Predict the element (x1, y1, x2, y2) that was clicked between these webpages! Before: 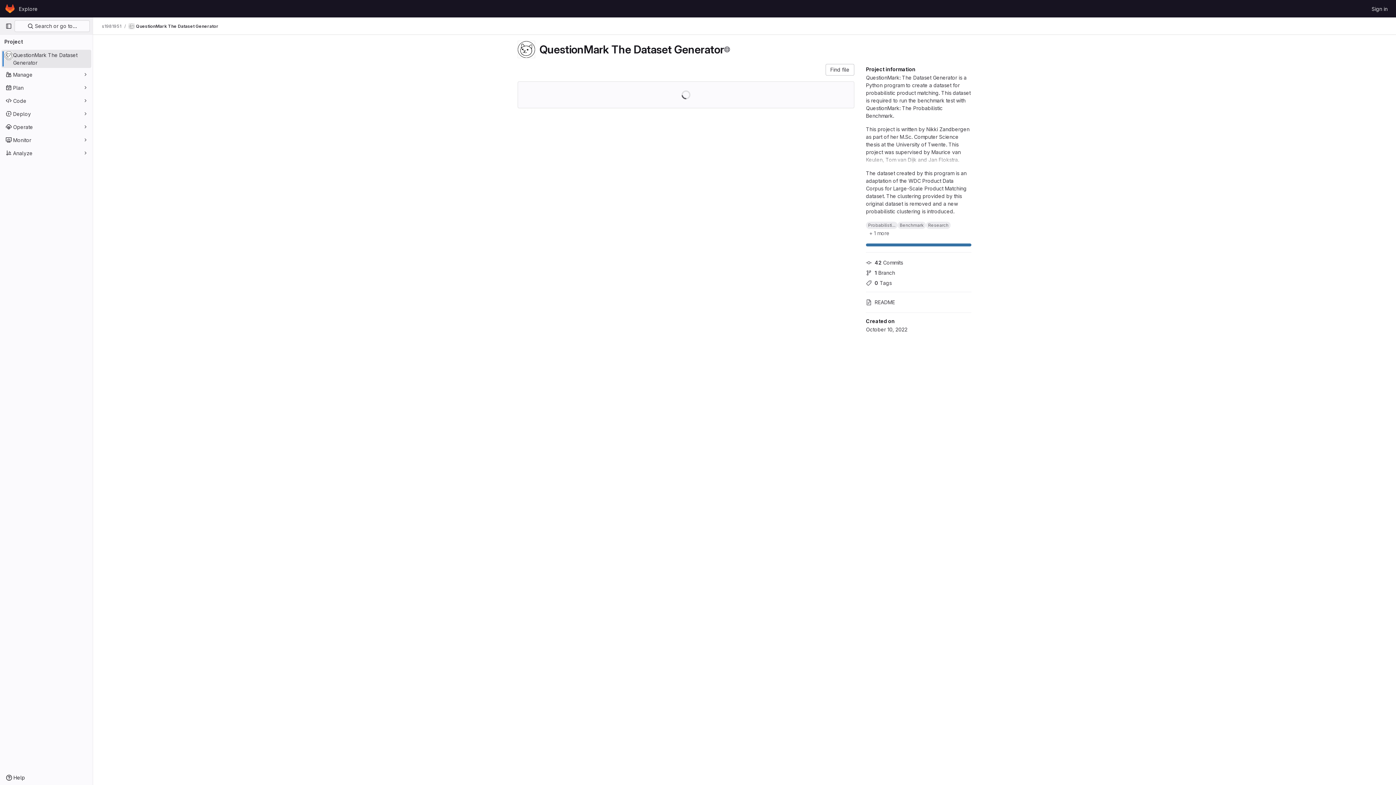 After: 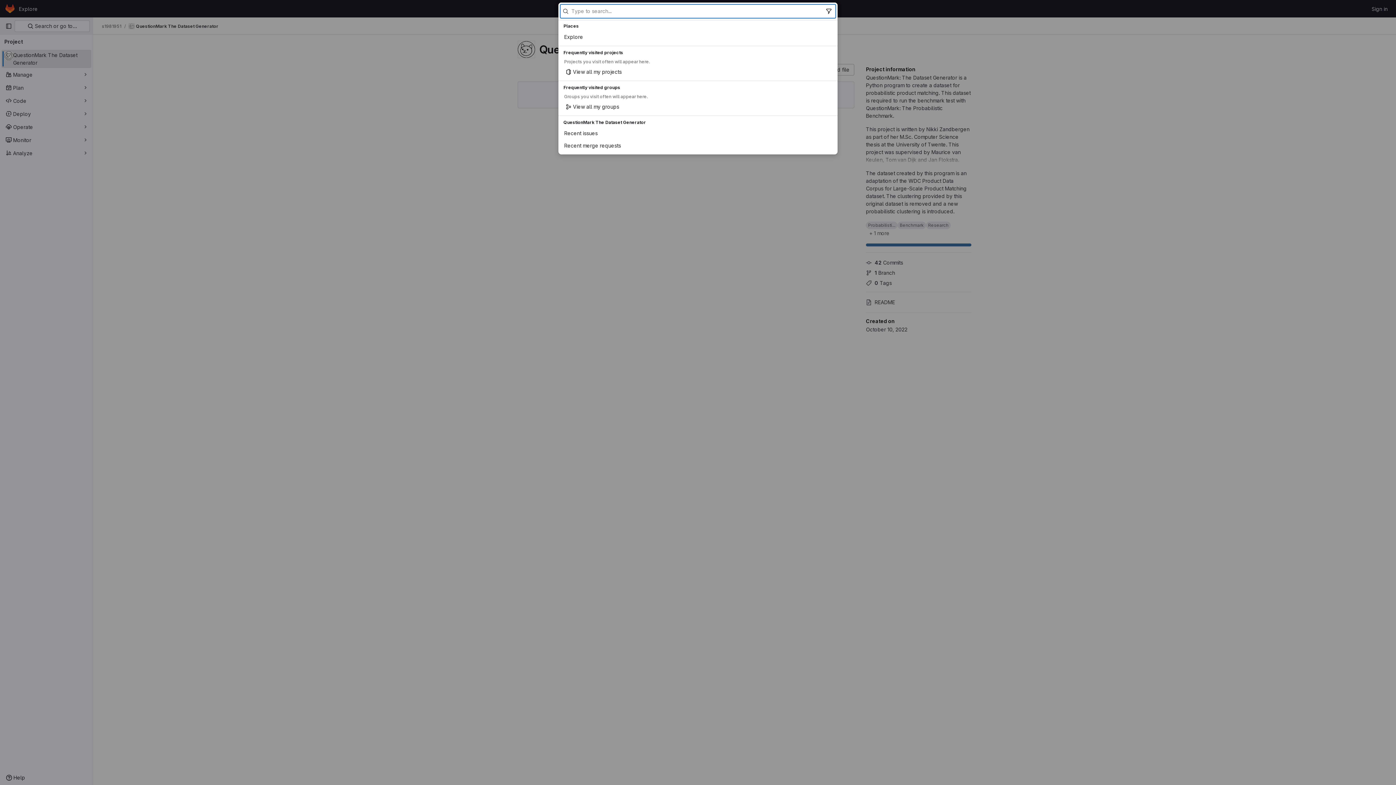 Action: label:  Search or go to… bbox: (14, 20, 89, 32)